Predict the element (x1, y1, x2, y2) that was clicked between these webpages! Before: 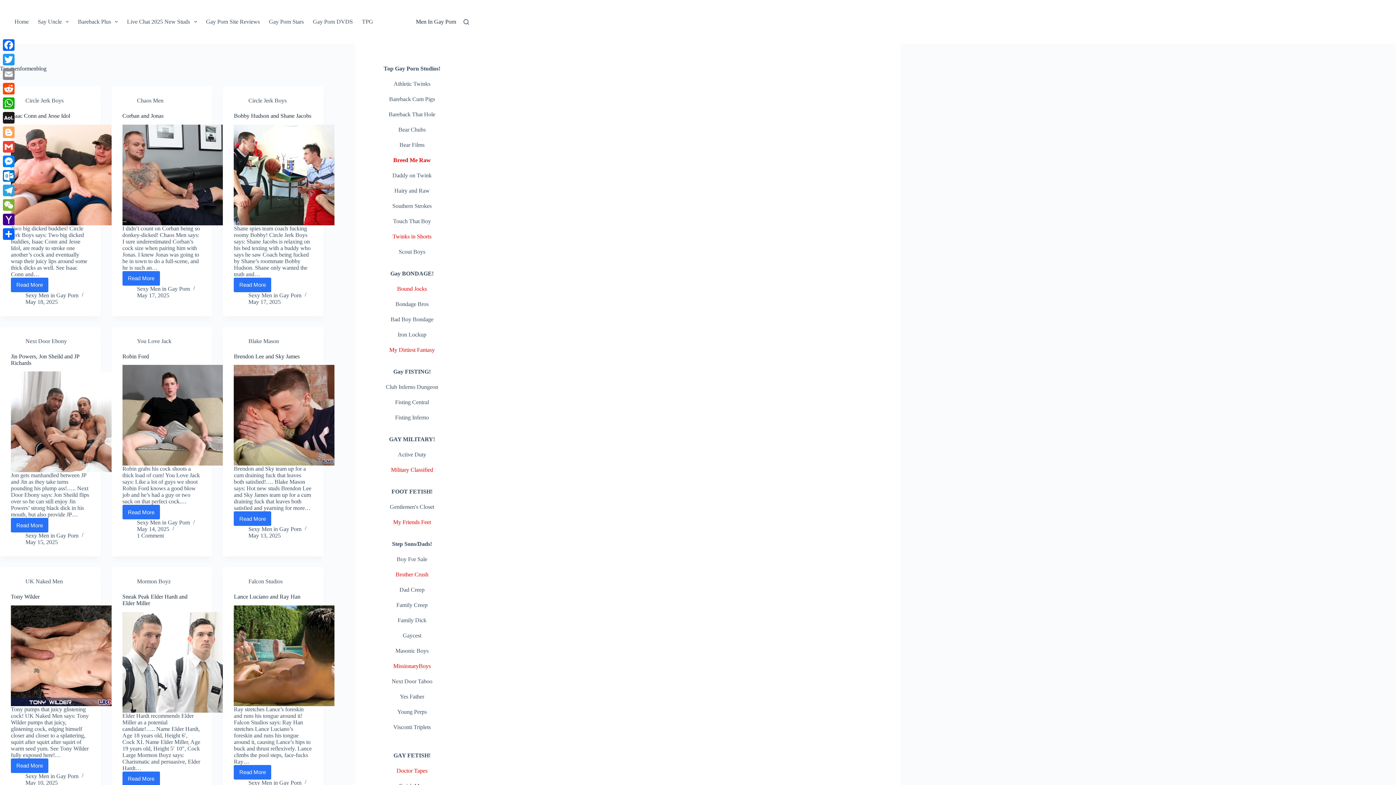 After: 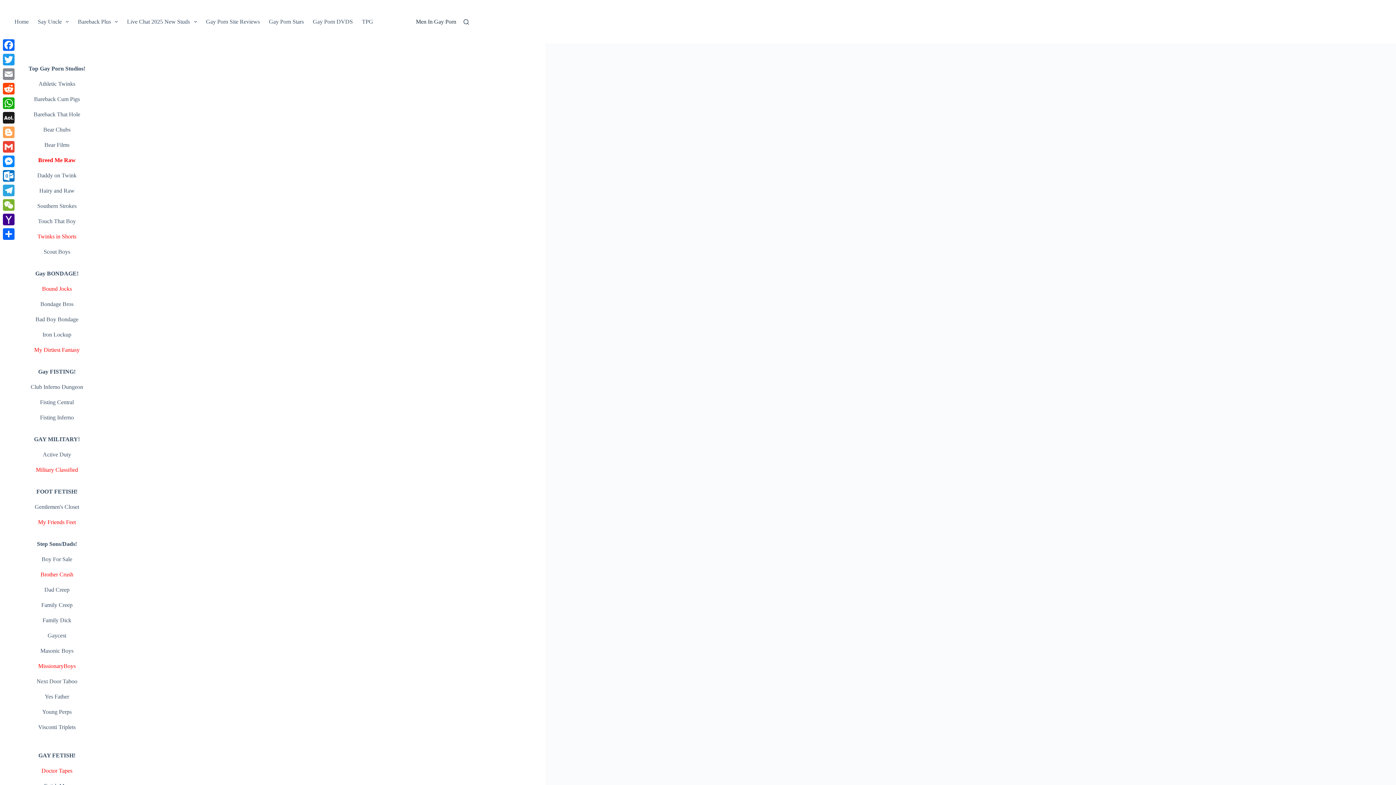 Action: label: Tony Wilder bbox: (10, 593, 39, 600)